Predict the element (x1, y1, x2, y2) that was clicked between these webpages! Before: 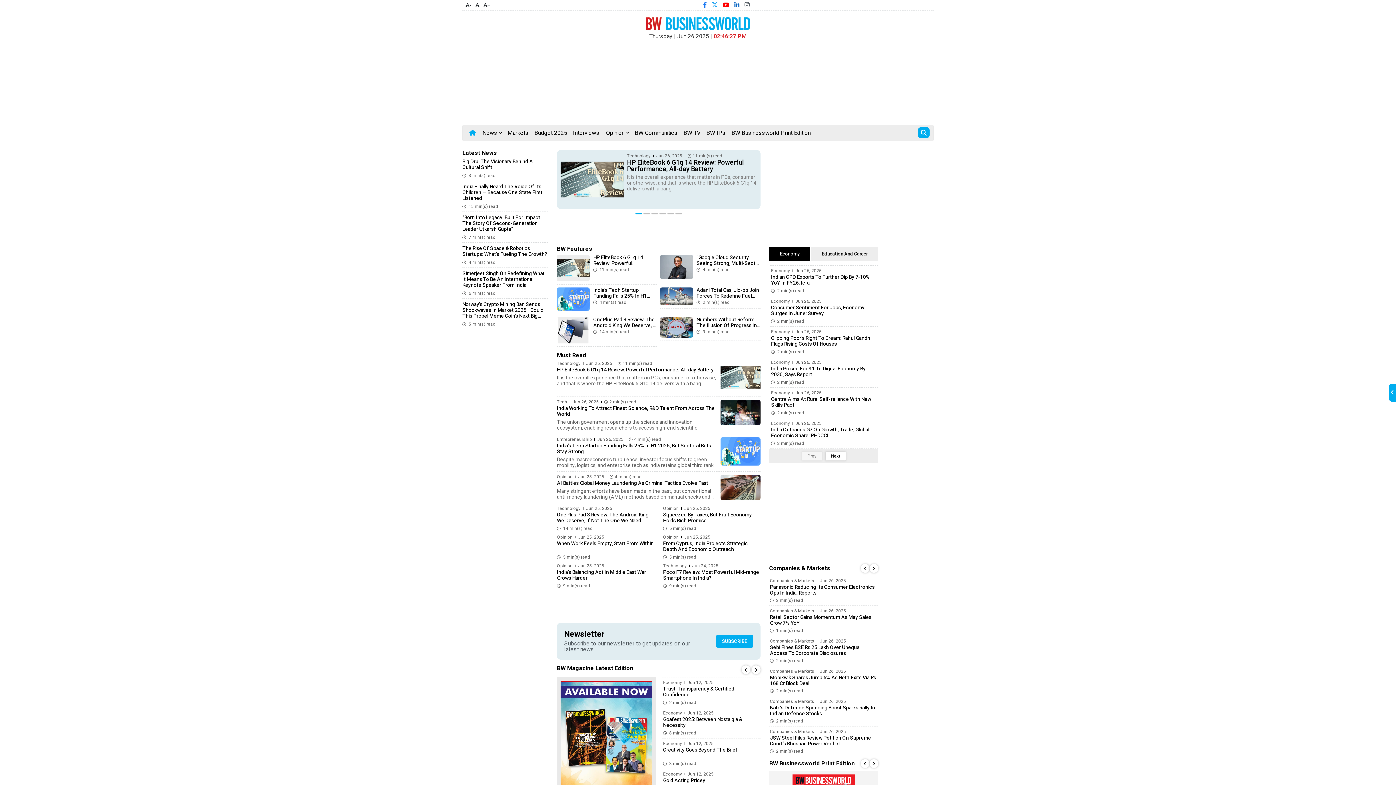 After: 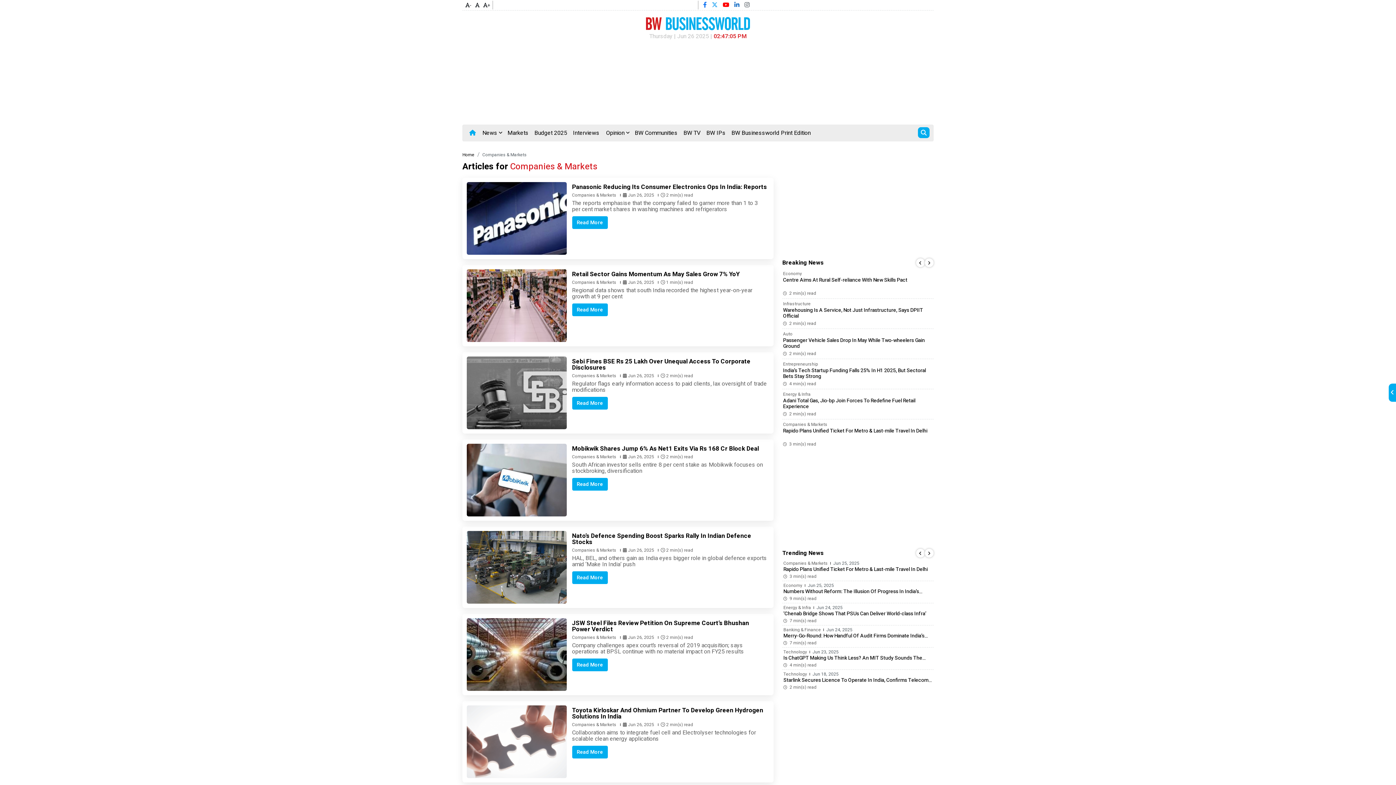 Action: bbox: (770, 699, 814, 704) label: Companies & Markets